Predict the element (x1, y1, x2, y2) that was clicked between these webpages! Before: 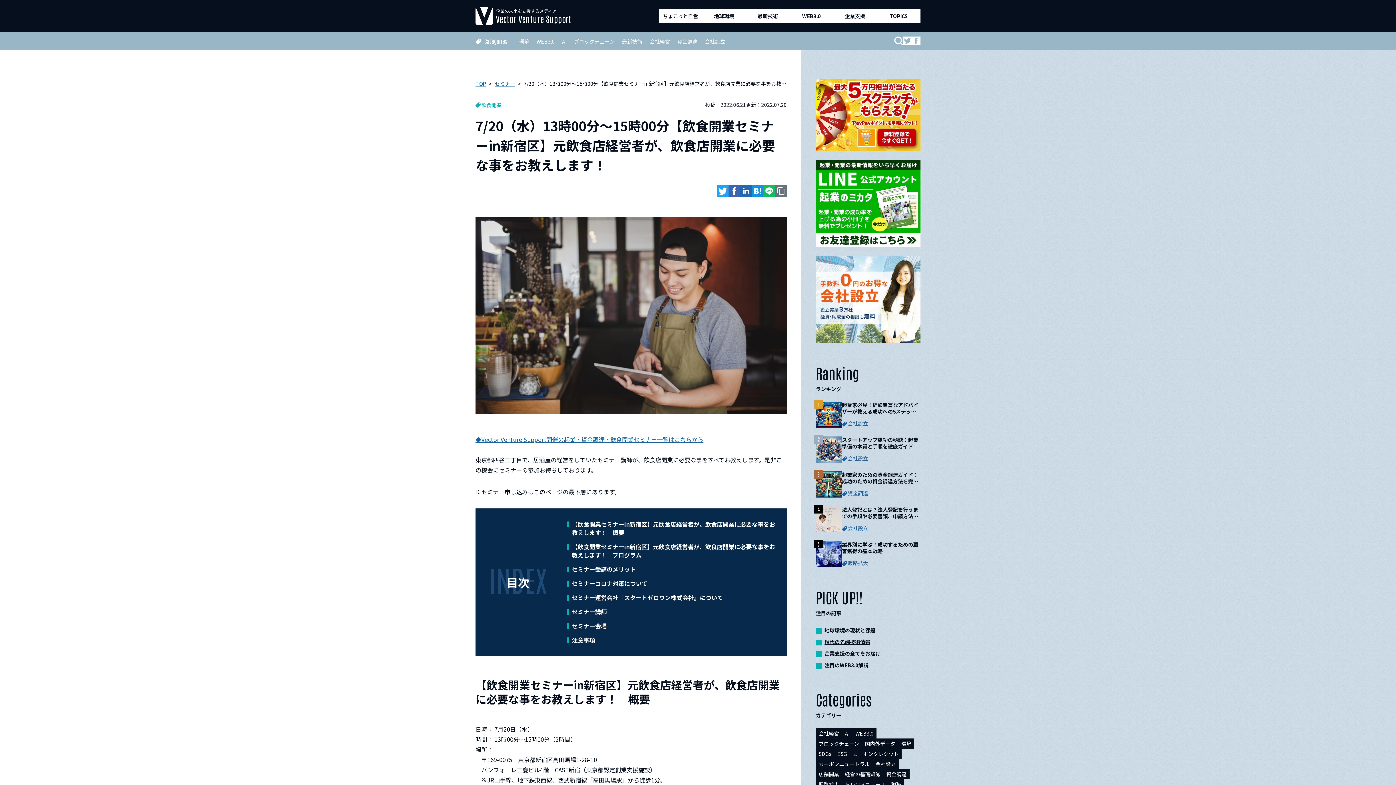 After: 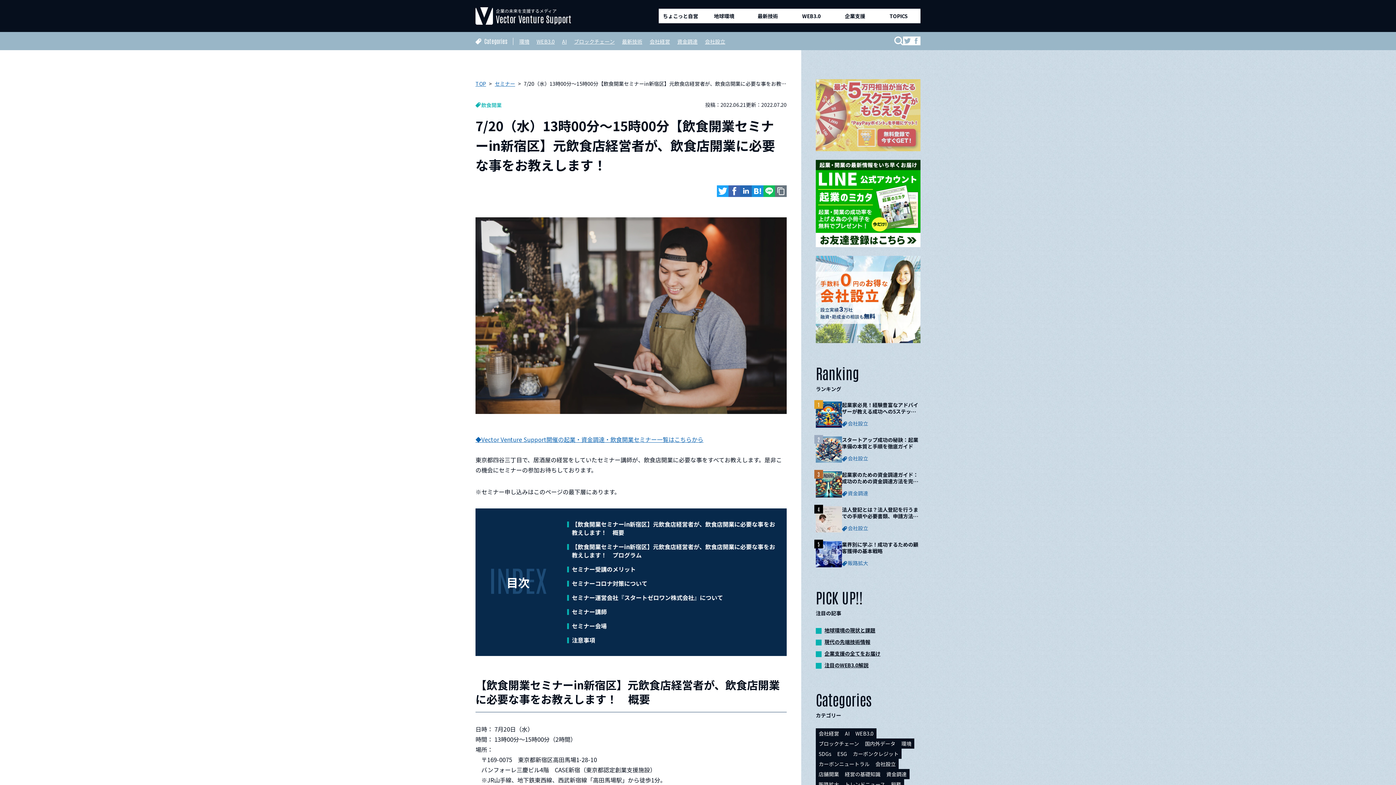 Action: bbox: (816, 79, 920, 151)